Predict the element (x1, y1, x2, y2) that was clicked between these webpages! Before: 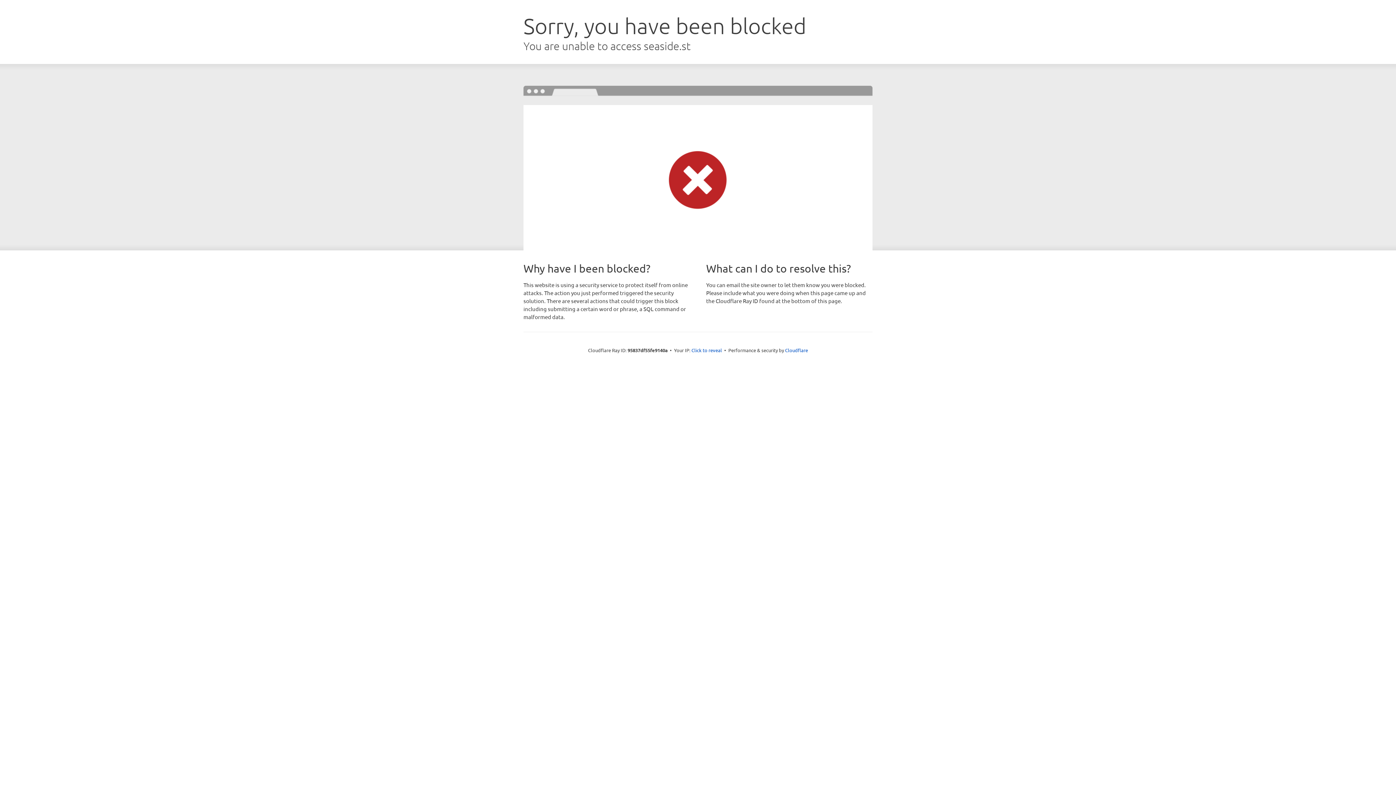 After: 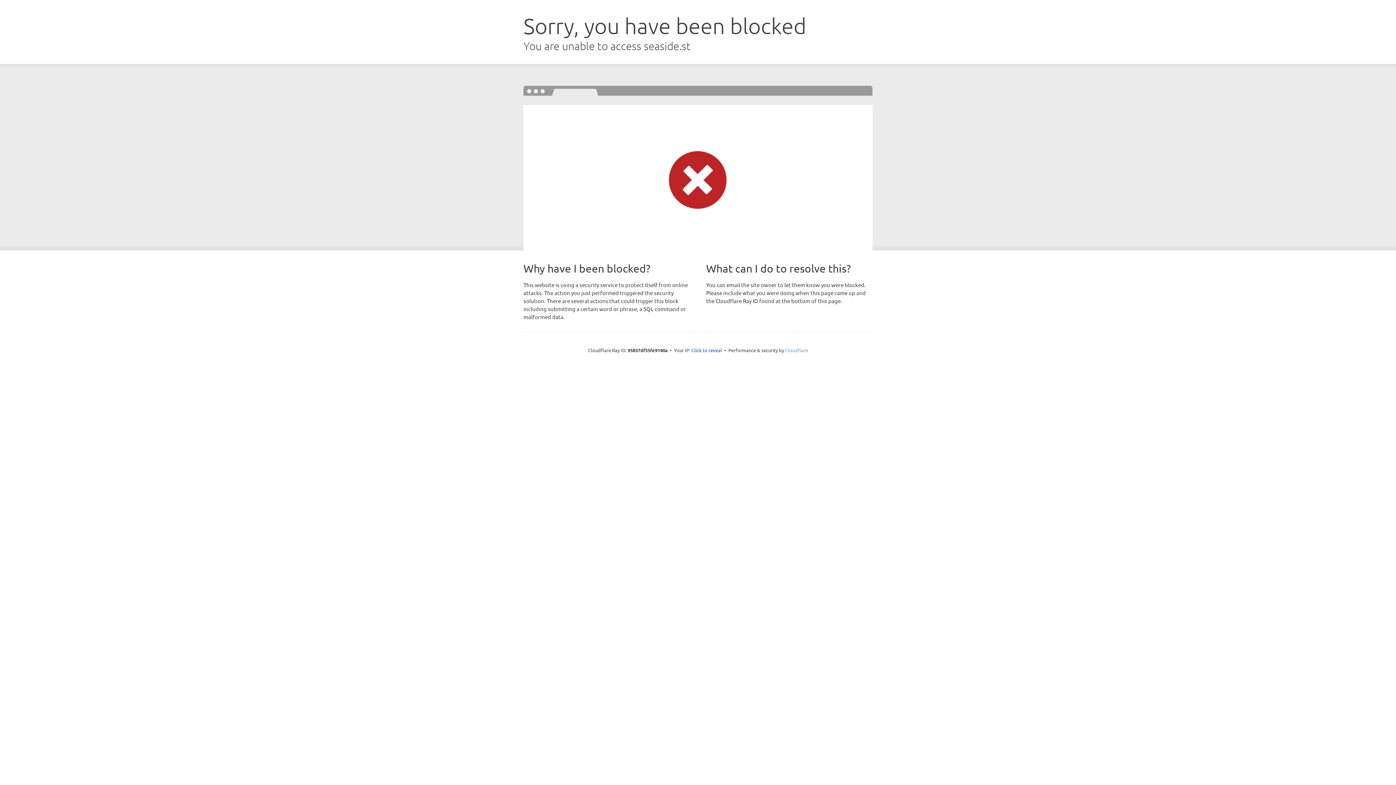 Action: bbox: (785, 347, 808, 353) label: Cloudflare